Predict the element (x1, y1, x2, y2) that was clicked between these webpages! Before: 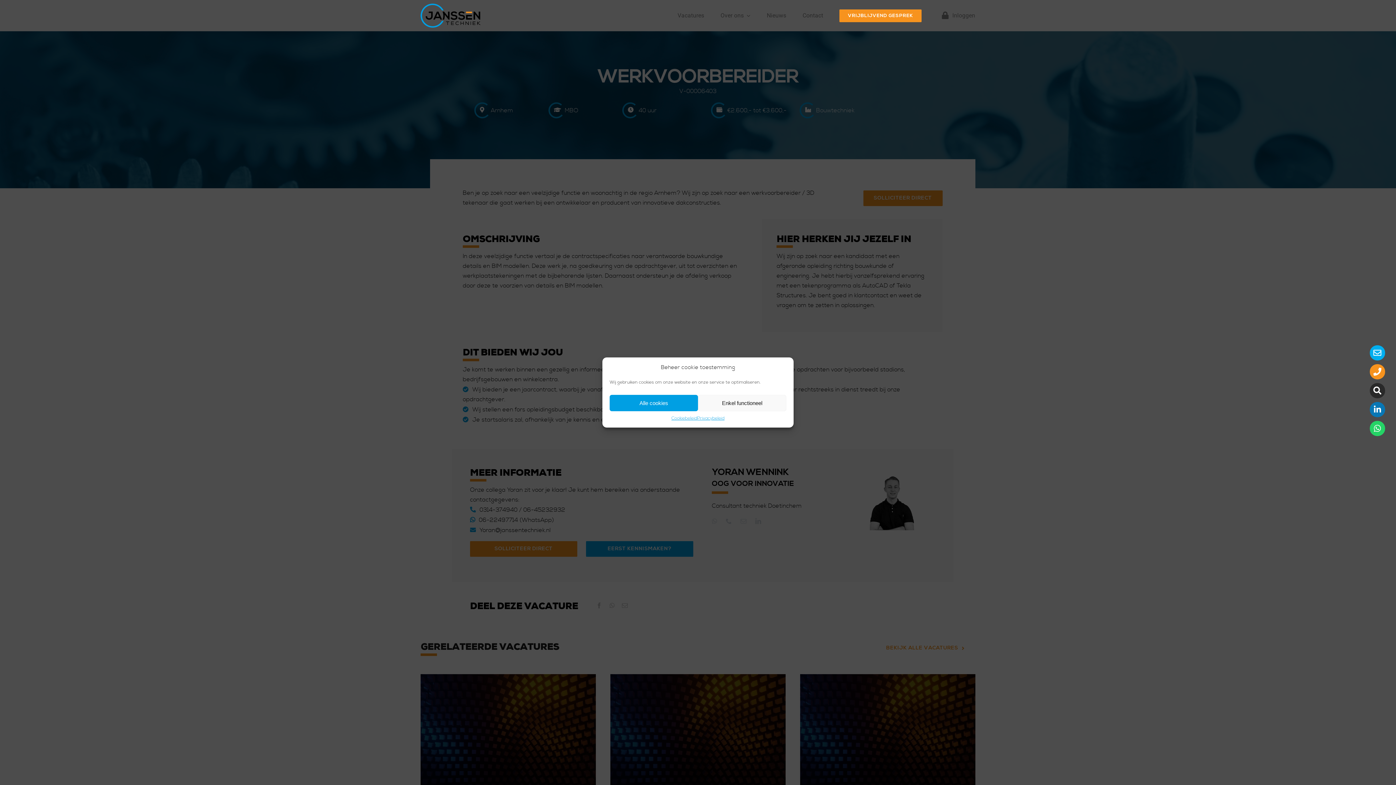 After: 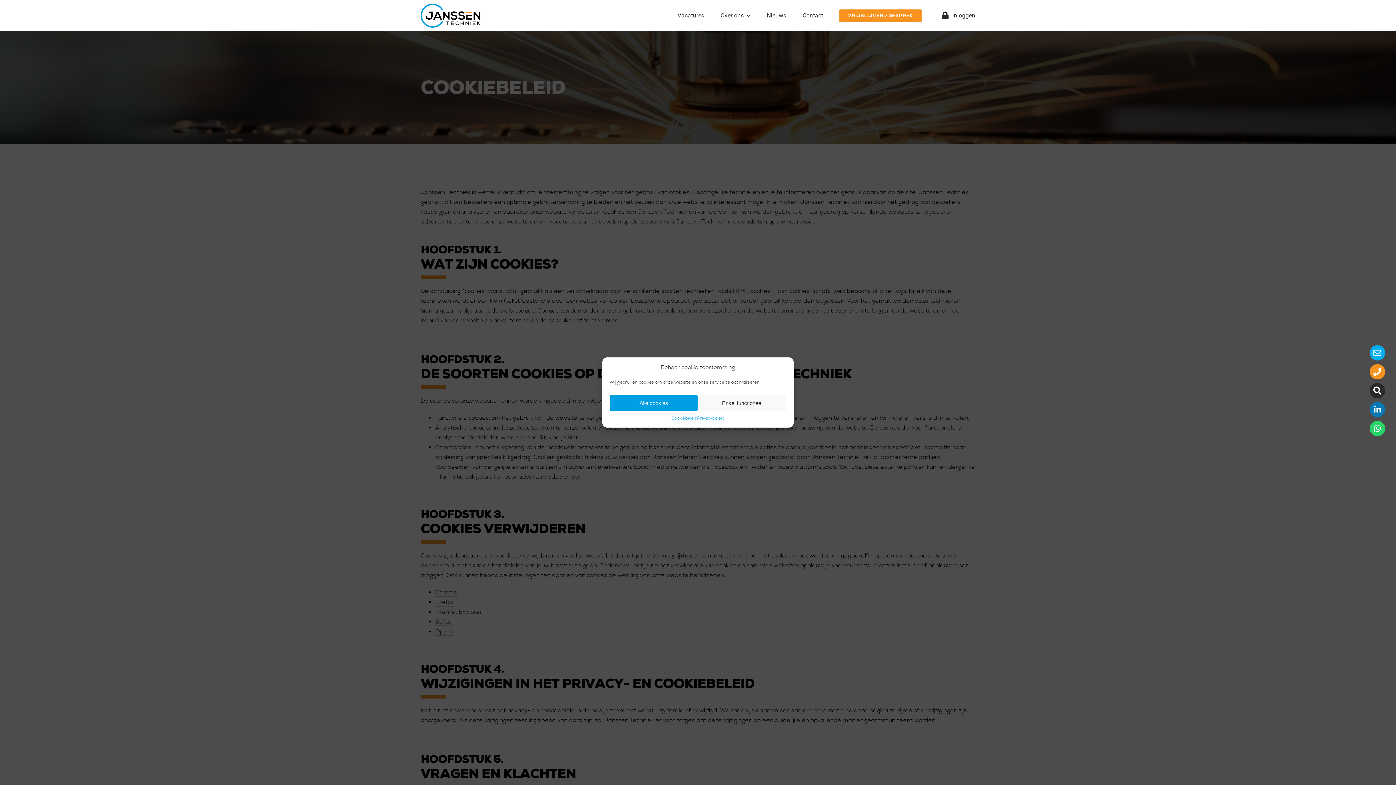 Action: bbox: (671, 415, 697, 422) label: Cookiebeleid